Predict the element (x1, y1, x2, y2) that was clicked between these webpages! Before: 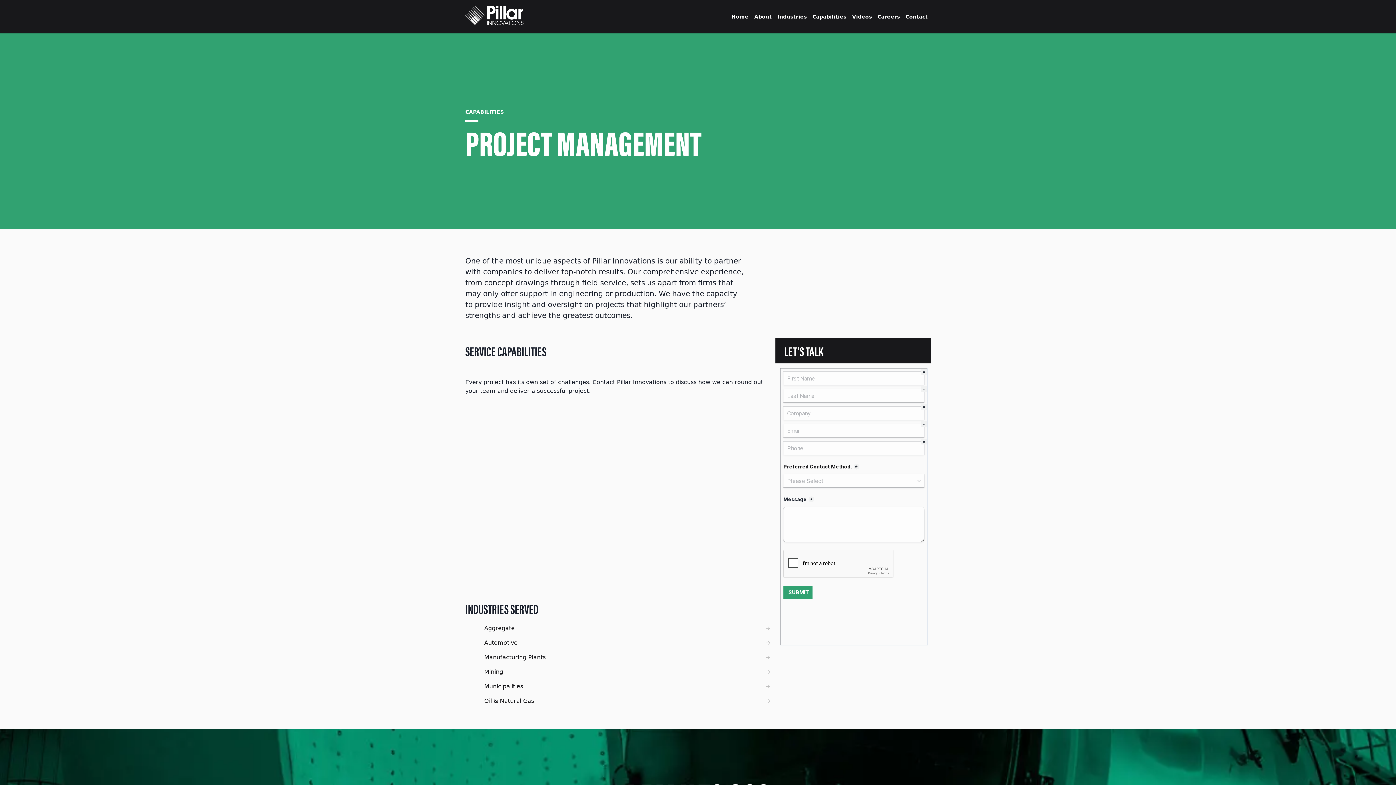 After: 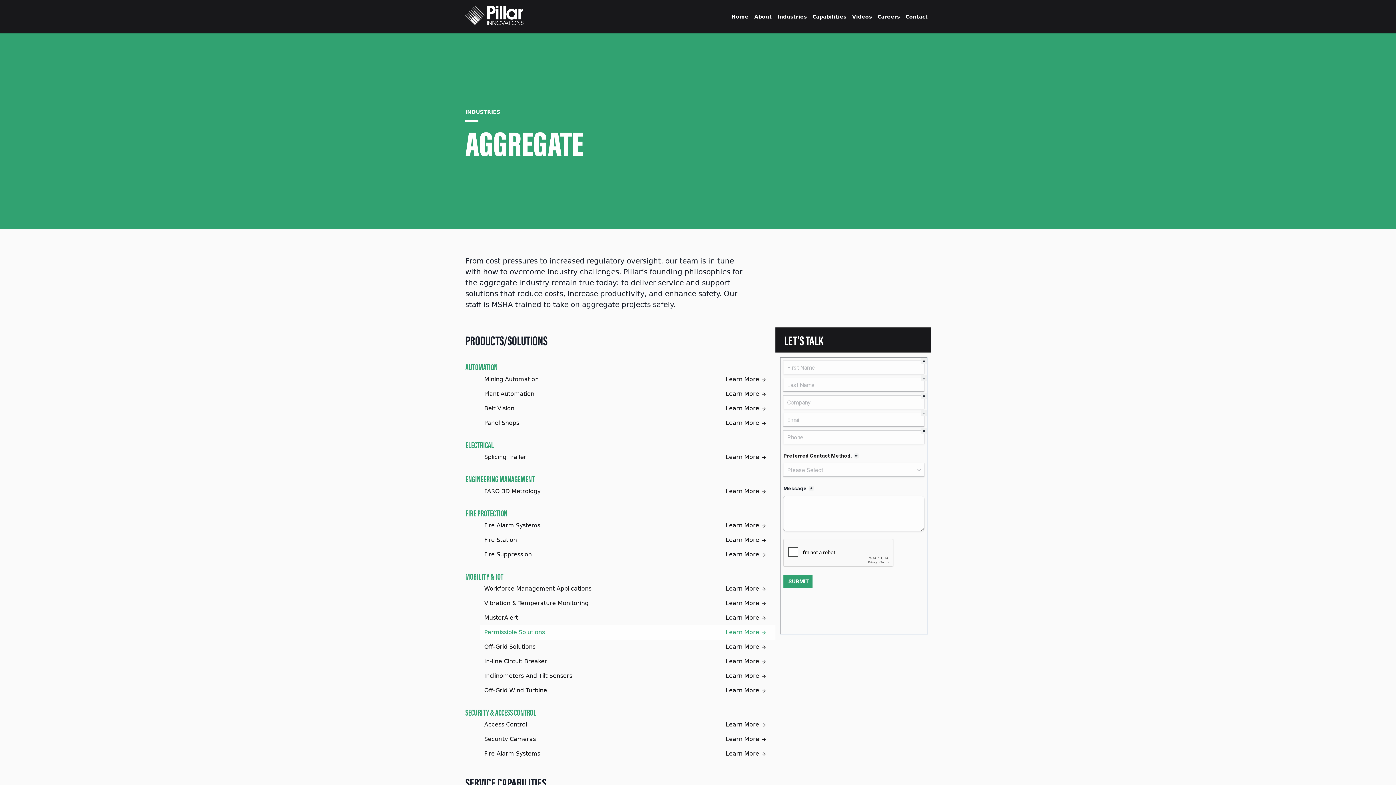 Action: label: Aggregate bbox: (484, 621, 771, 636)